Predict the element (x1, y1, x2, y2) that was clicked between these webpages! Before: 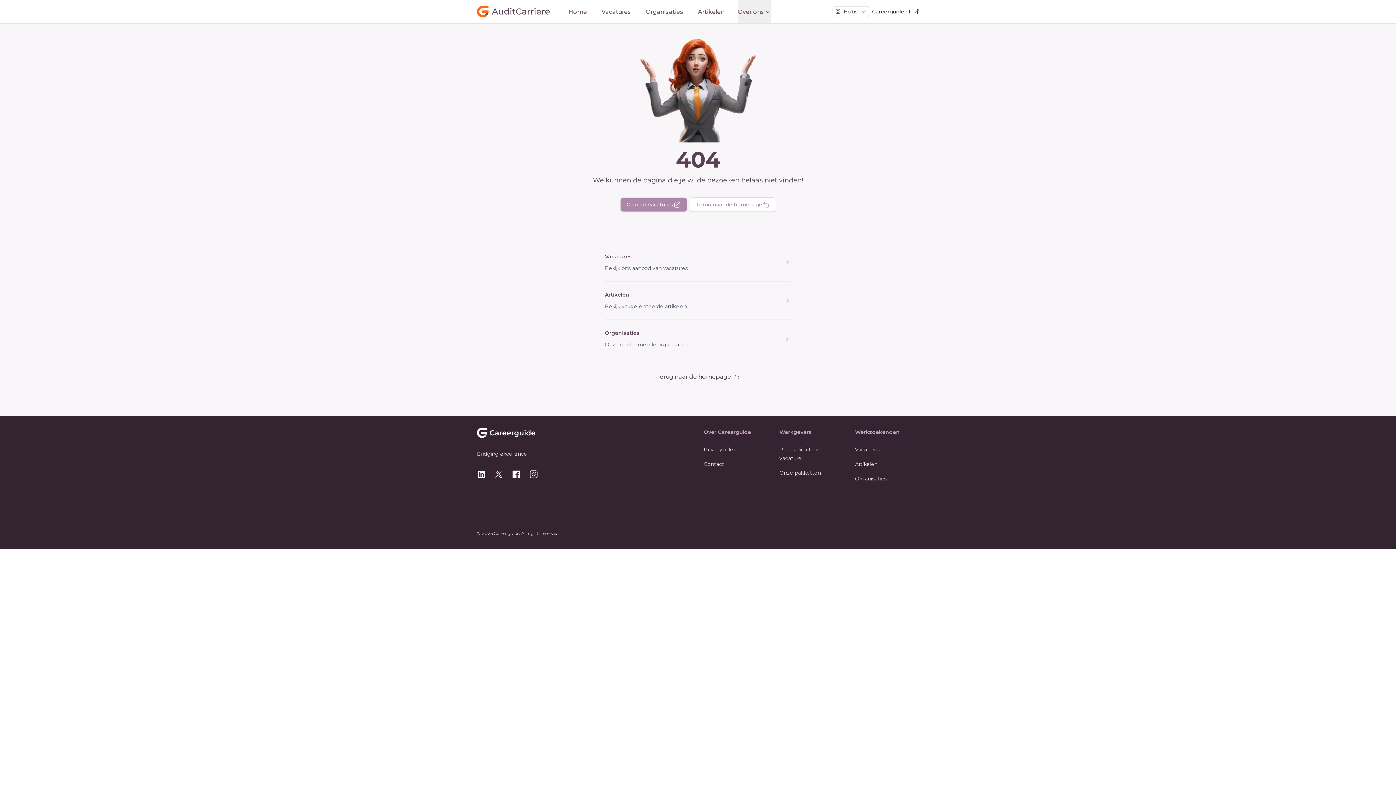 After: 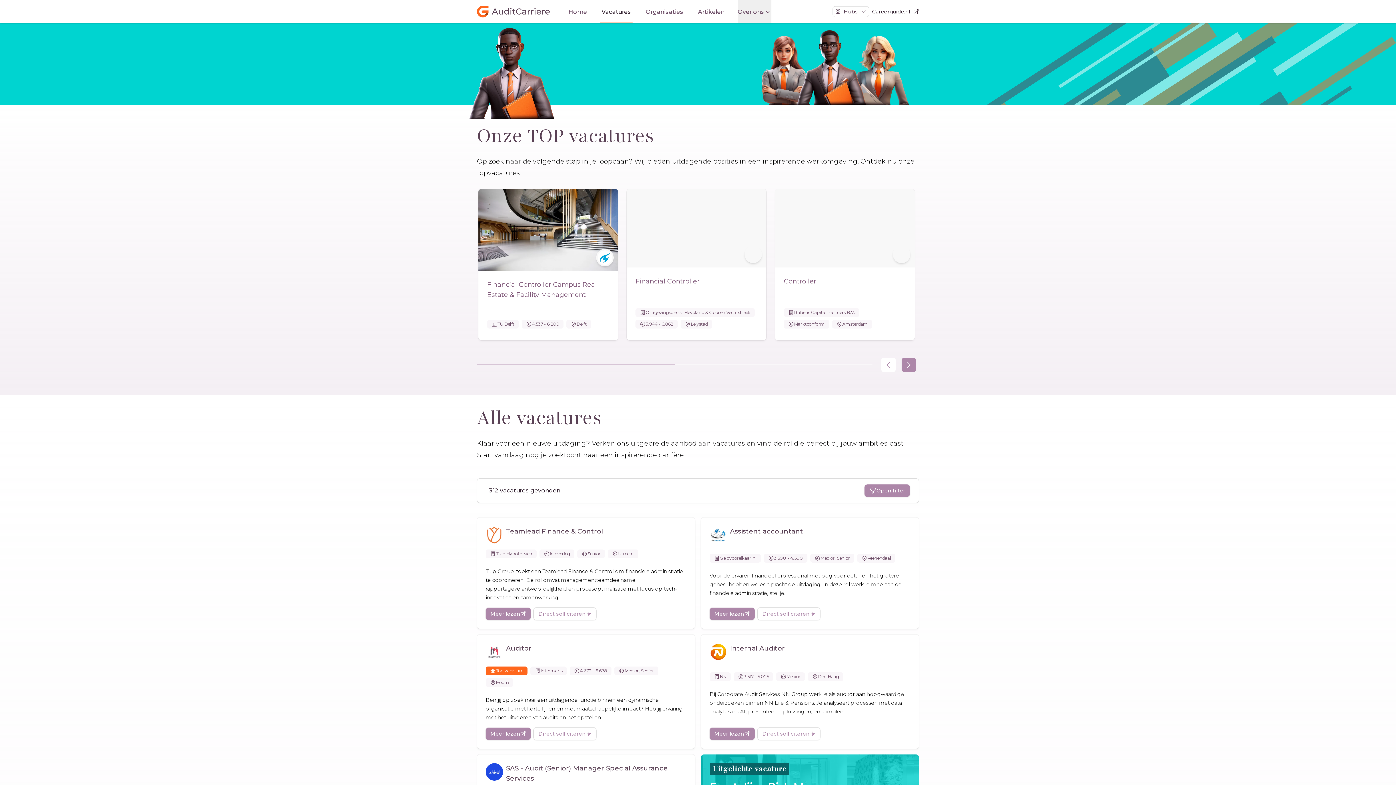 Action: label: Vacatures bbox: (605, 253, 632, 260)